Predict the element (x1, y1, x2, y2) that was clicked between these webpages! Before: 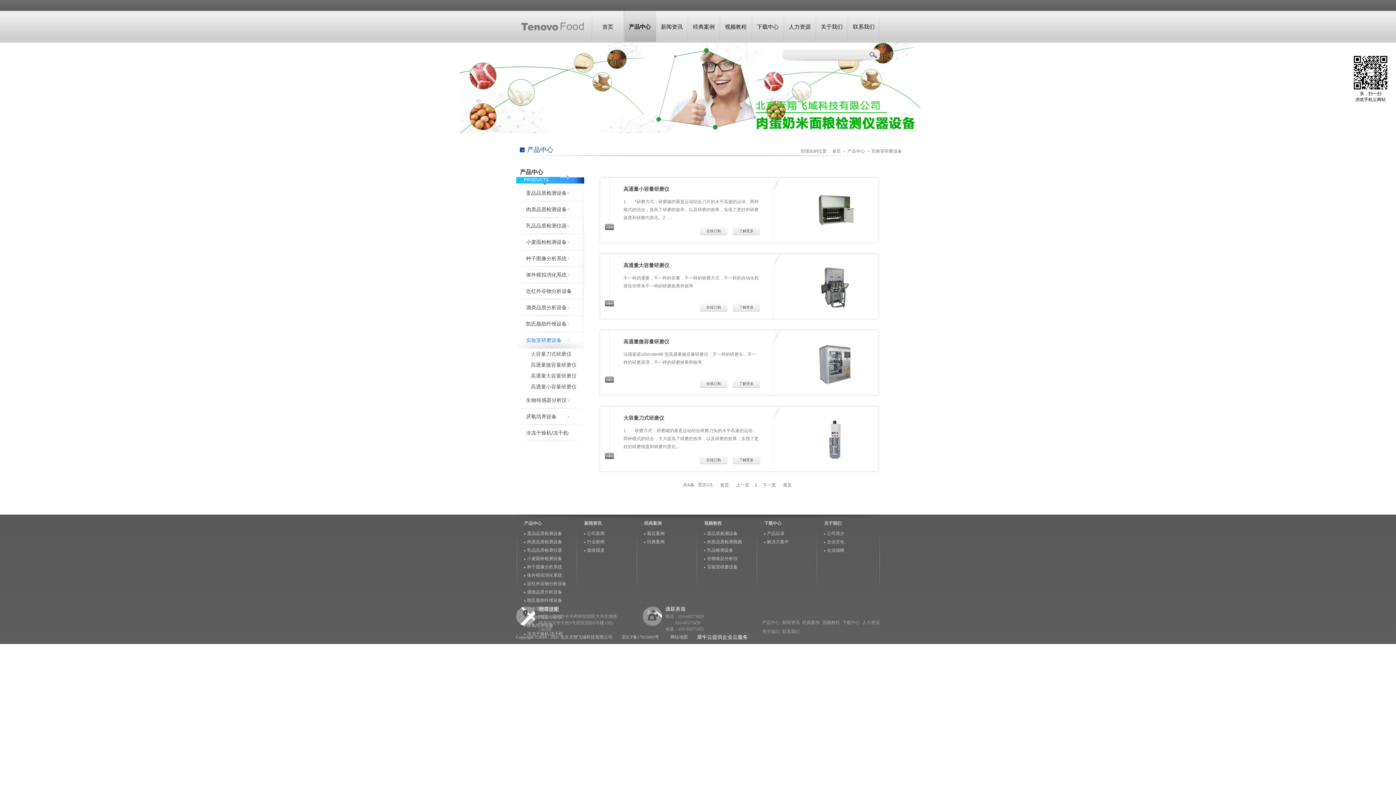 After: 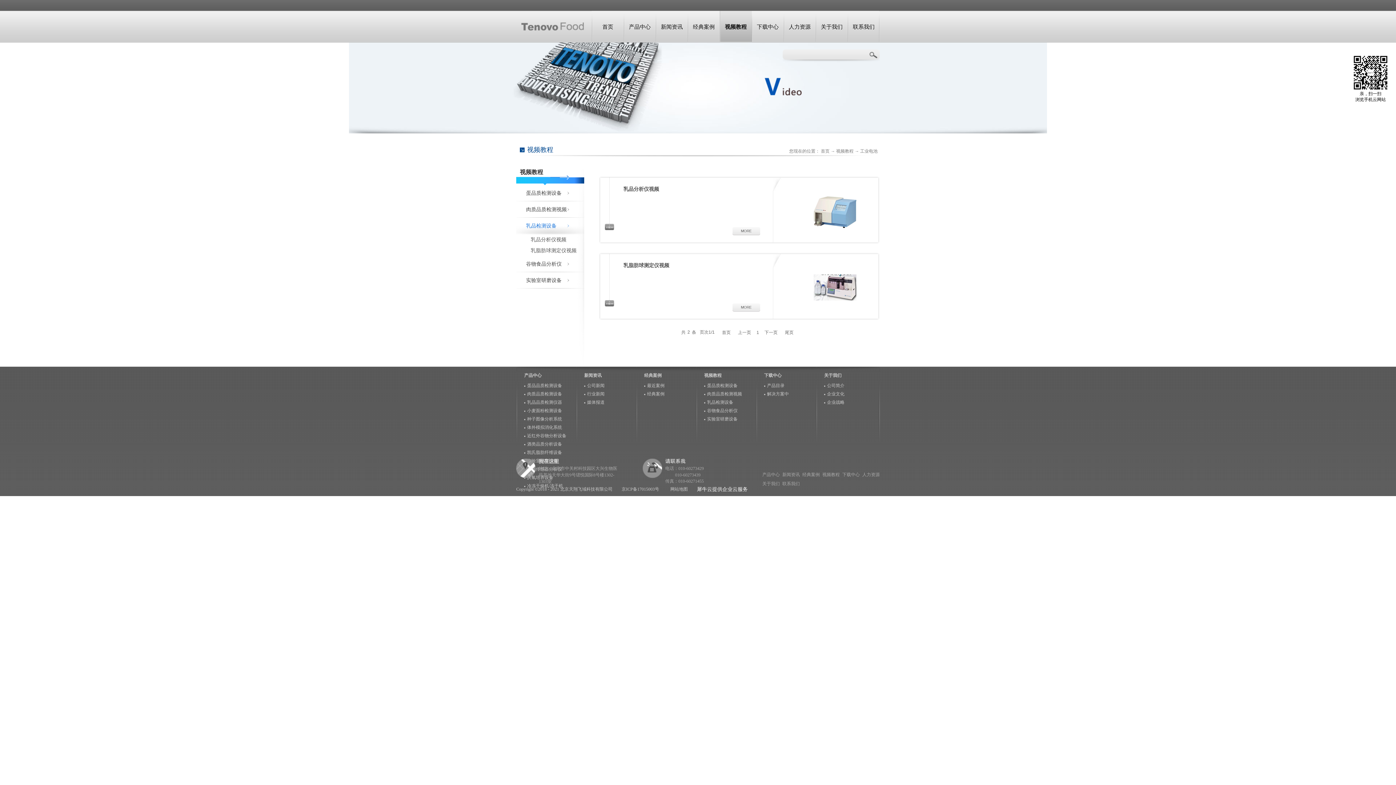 Action: label: 乳品检测设备 bbox: (707, 548, 733, 553)